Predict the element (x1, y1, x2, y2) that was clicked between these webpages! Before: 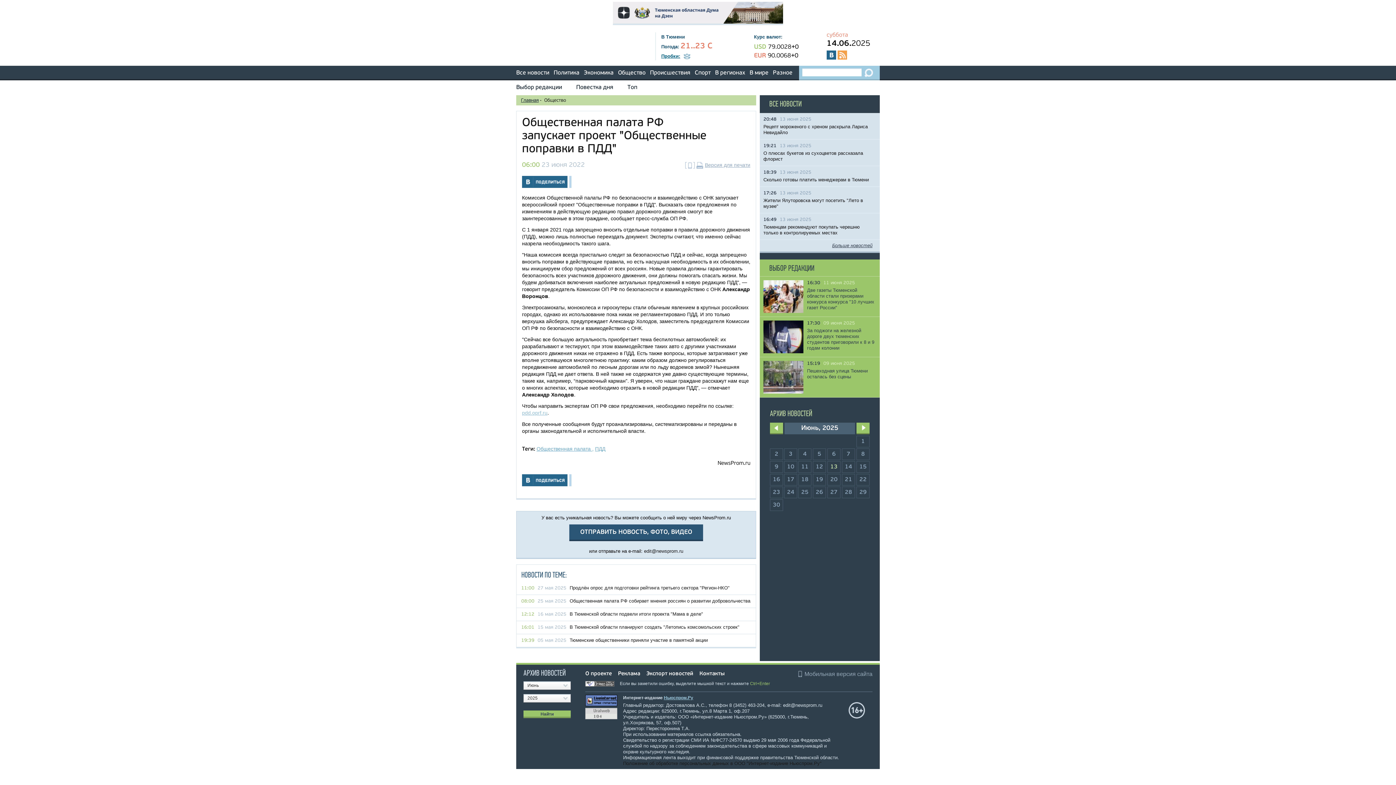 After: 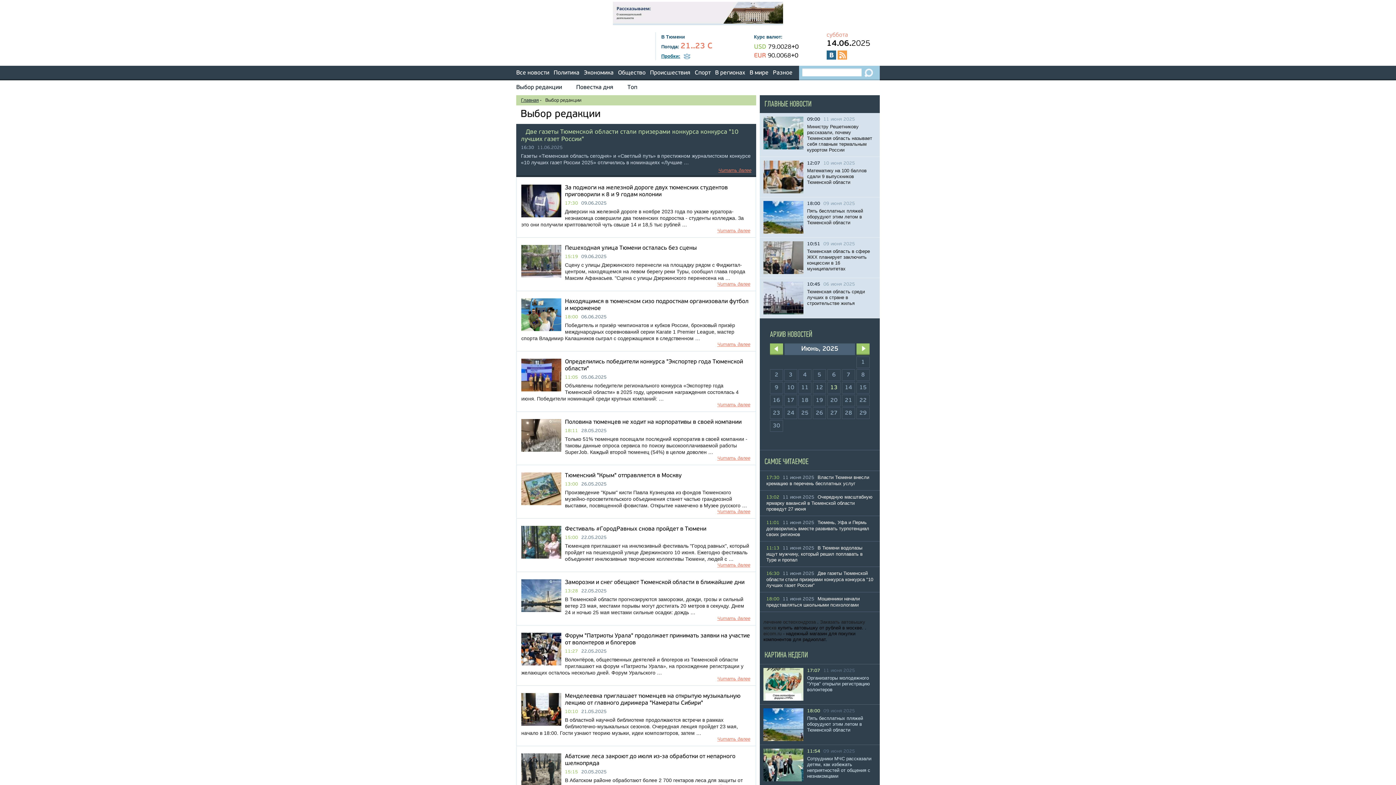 Action: label: ВЫБОР РЕДАКЦИИ bbox: (764, 258, 819, 278)